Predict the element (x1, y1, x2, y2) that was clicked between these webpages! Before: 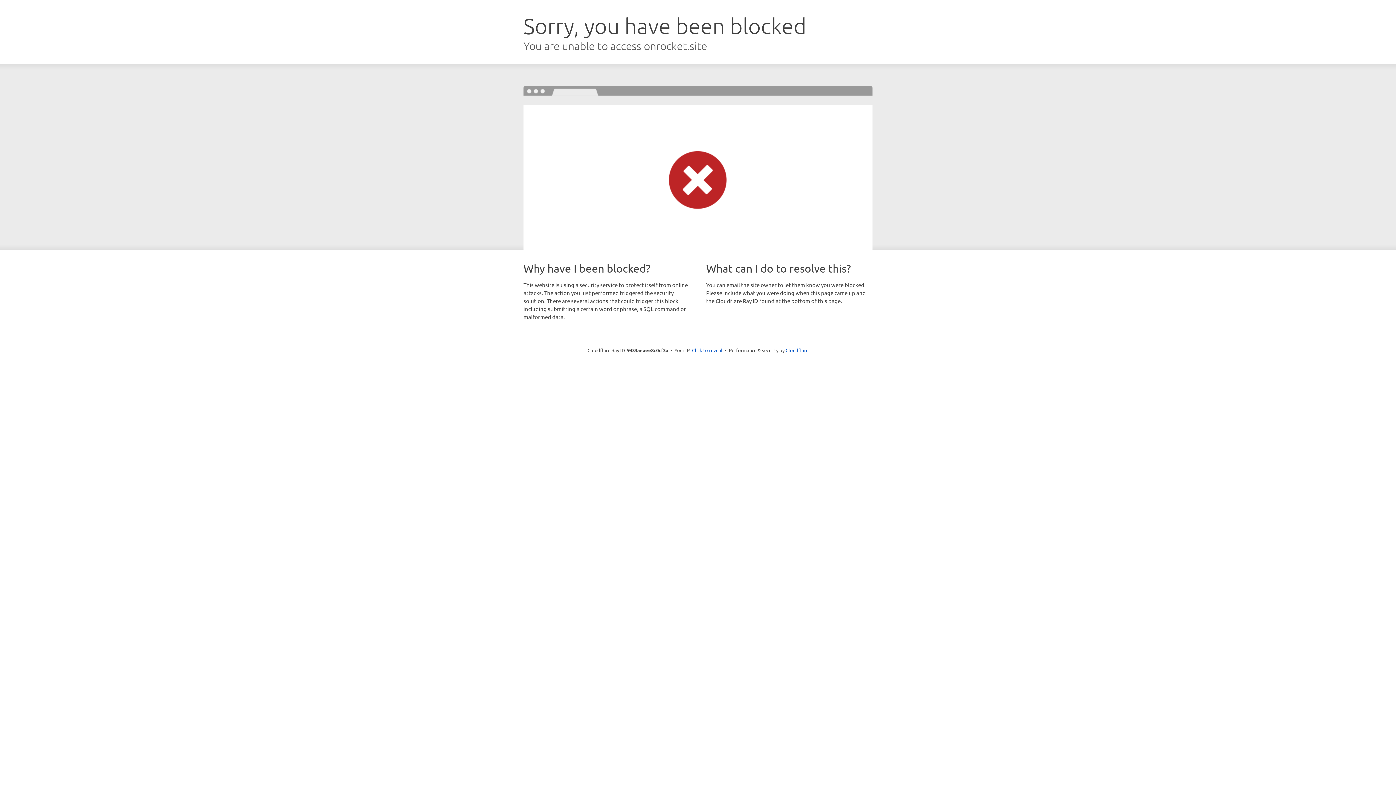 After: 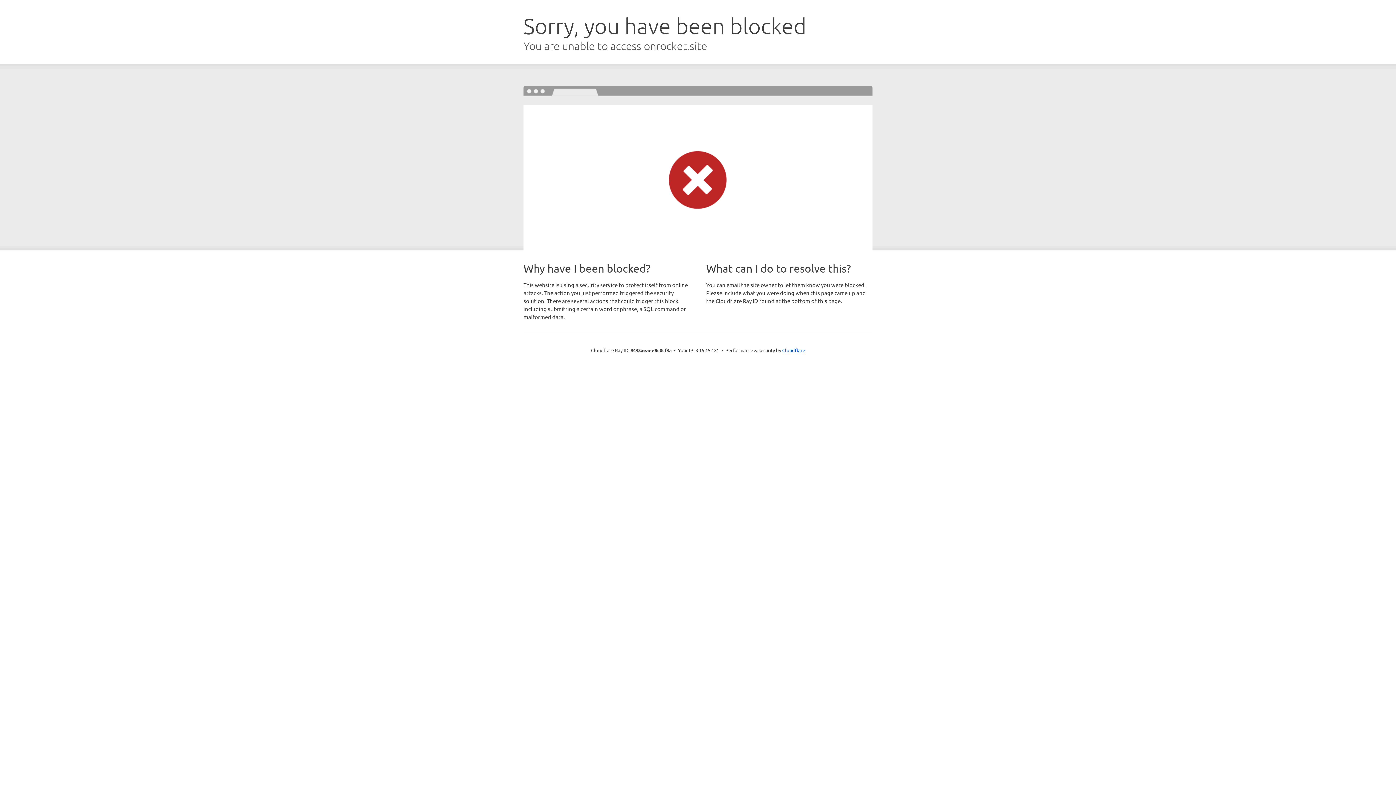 Action: bbox: (692, 346, 722, 353) label: Click to reveal